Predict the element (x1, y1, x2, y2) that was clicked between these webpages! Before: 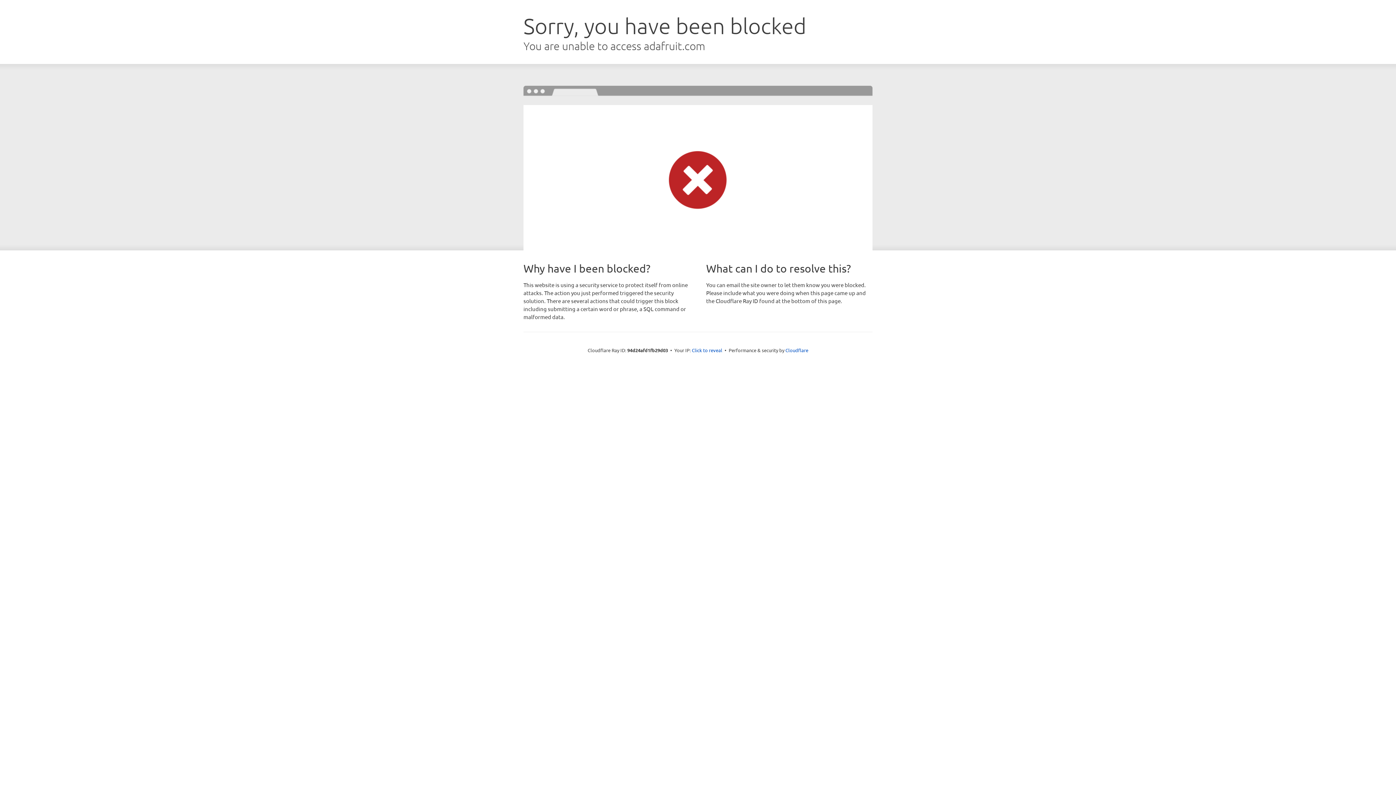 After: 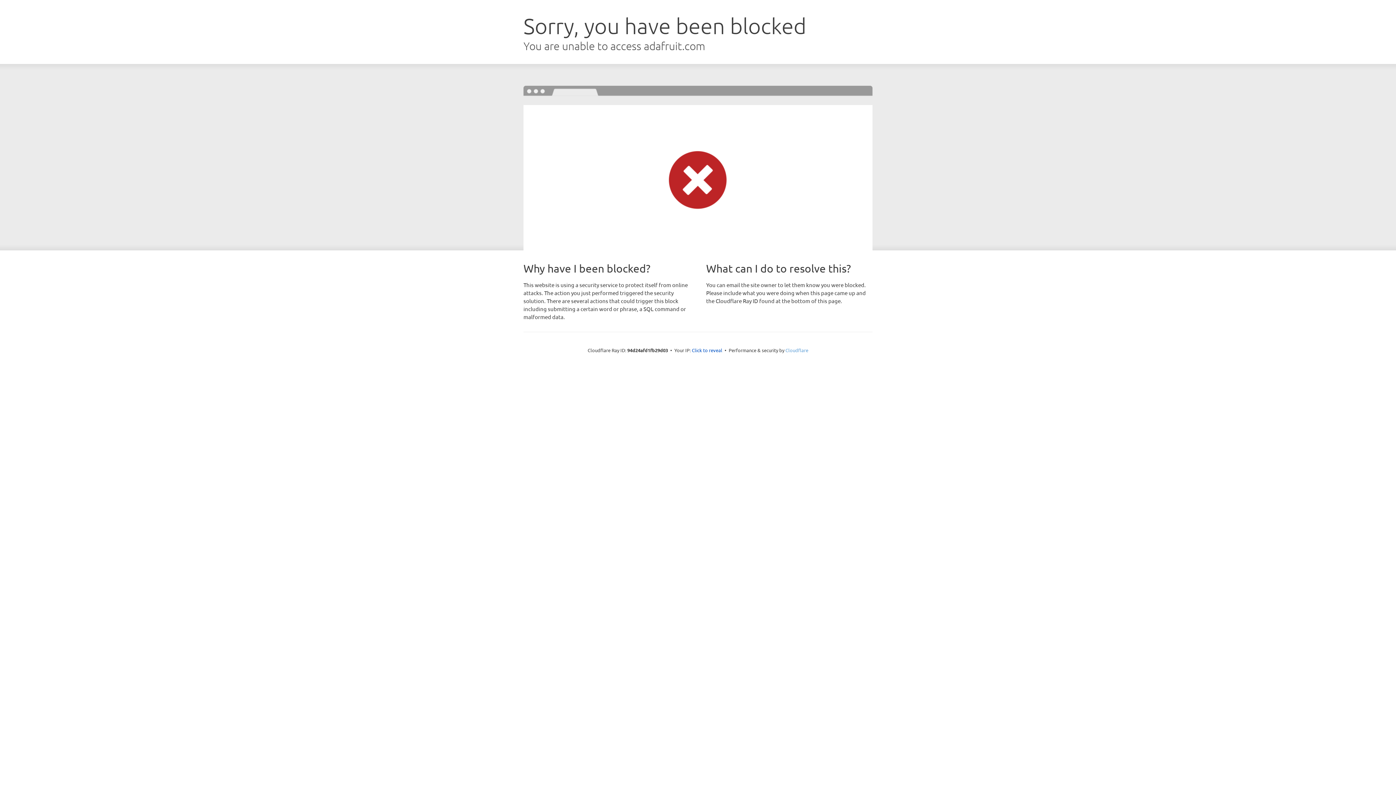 Action: label: Cloudflare bbox: (785, 347, 808, 353)